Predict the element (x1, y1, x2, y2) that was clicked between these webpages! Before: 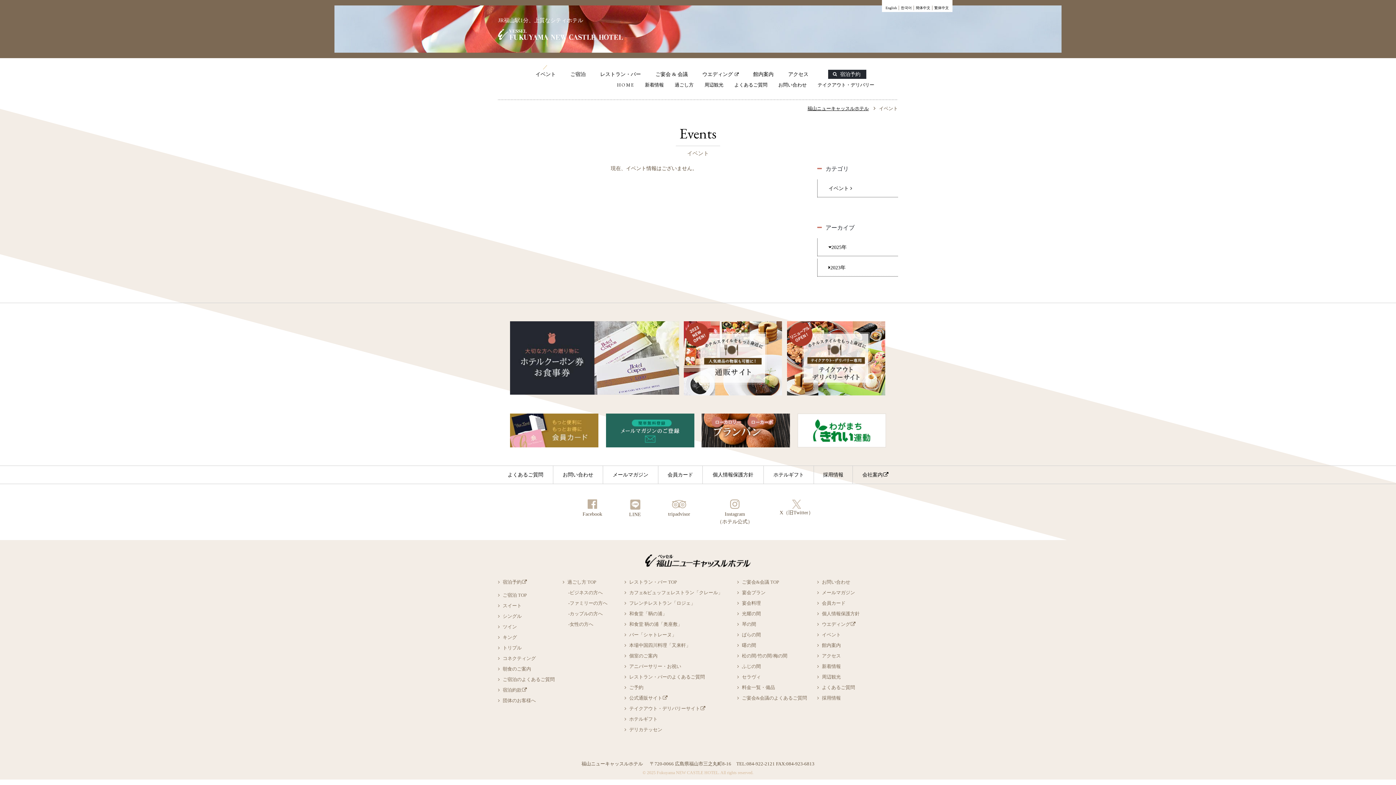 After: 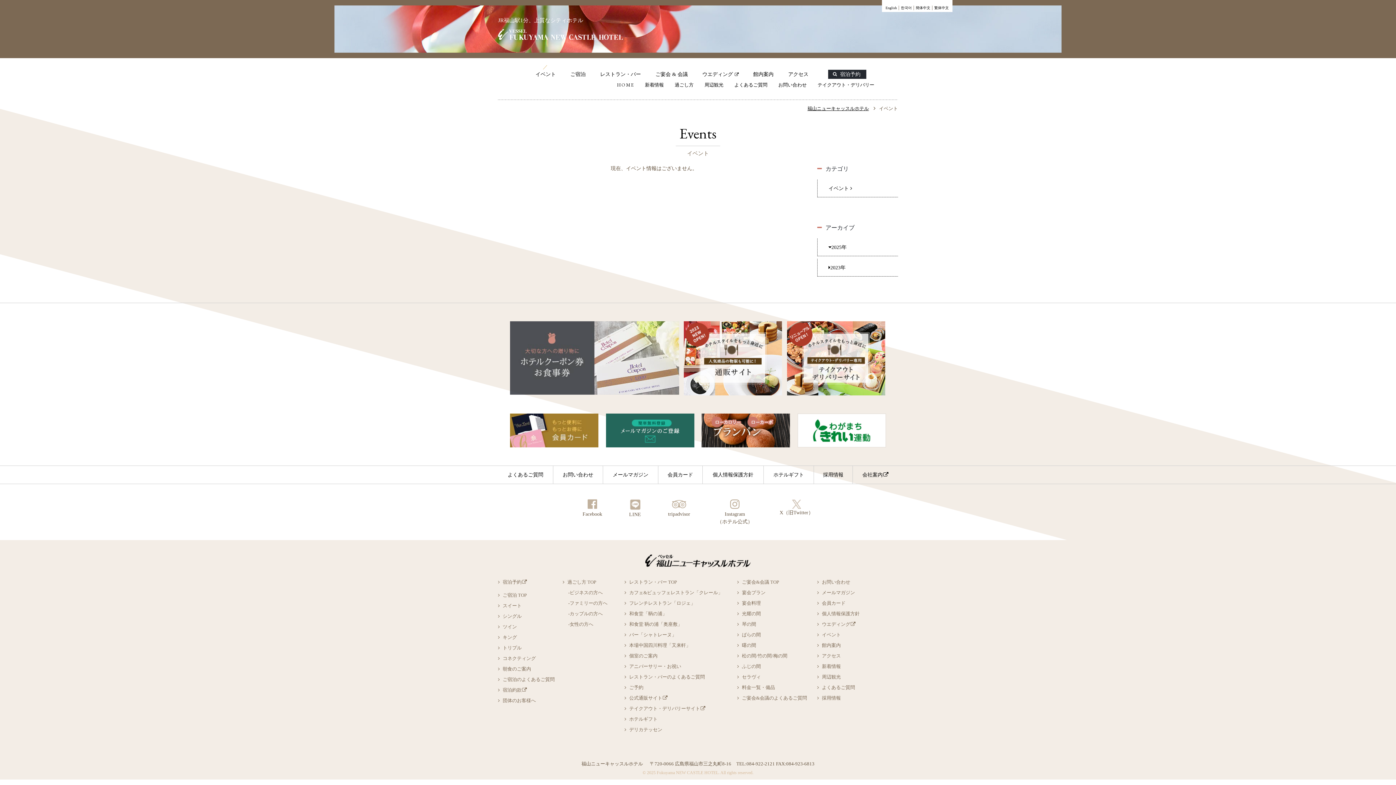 Action: bbox: (510, 321, 679, 395)